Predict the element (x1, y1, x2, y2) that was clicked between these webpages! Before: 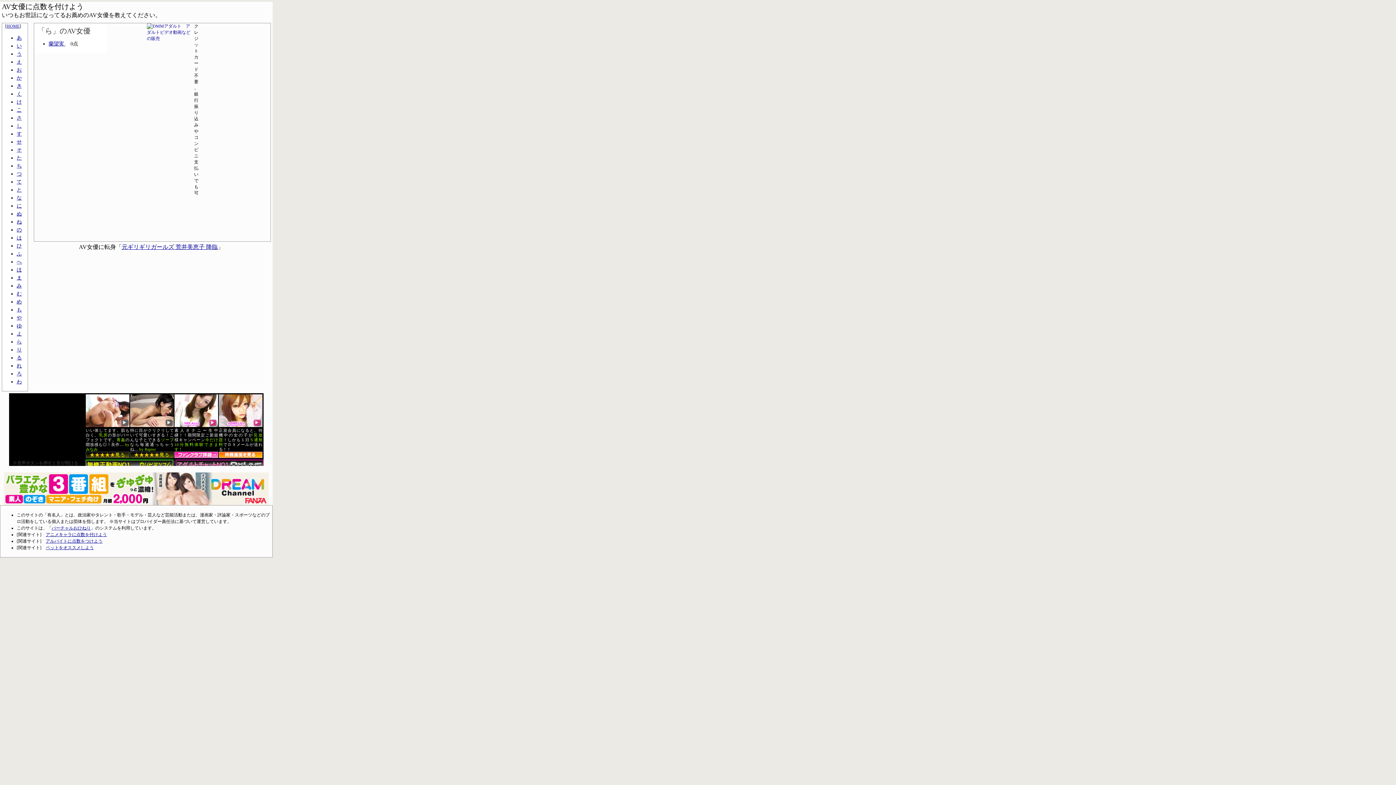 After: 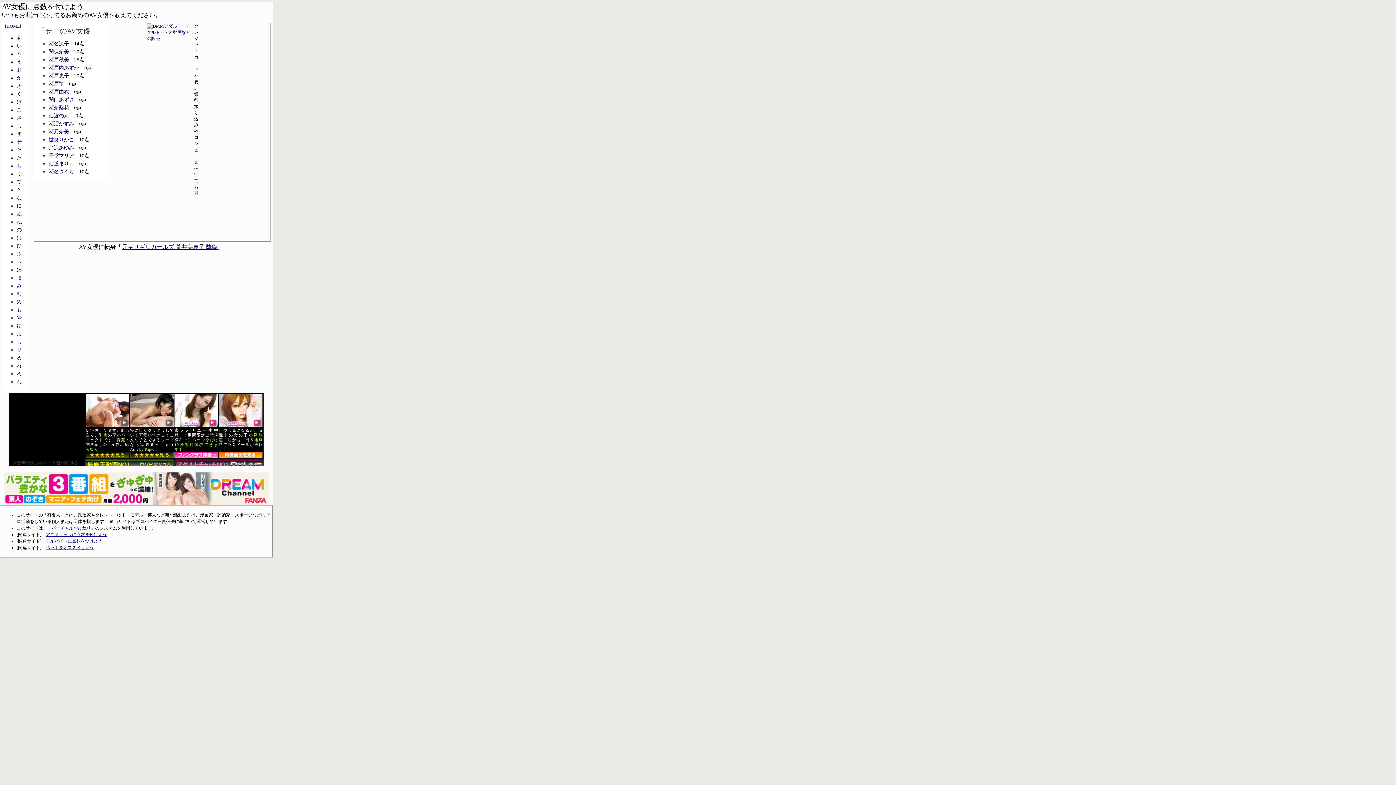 Action: label: せ bbox: (16, 139, 21, 144)